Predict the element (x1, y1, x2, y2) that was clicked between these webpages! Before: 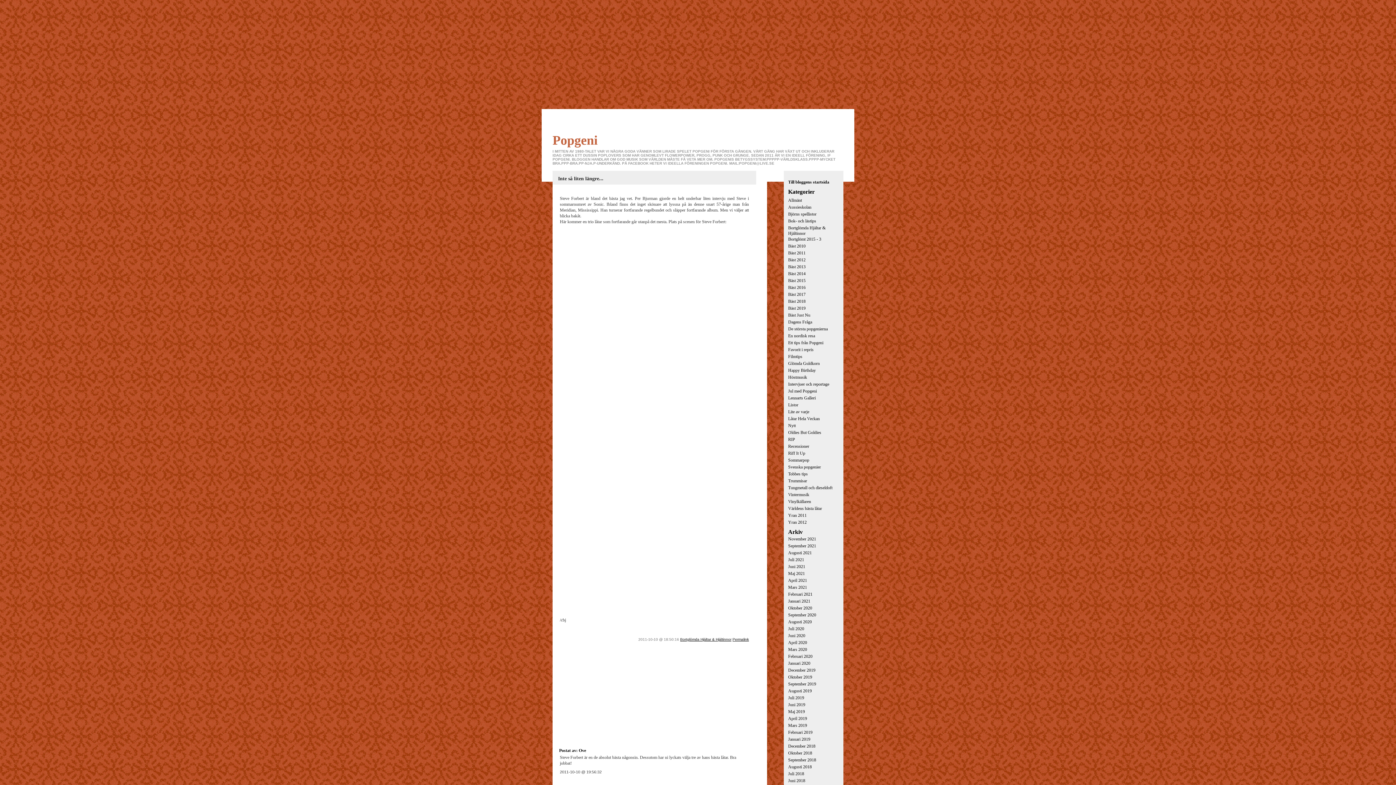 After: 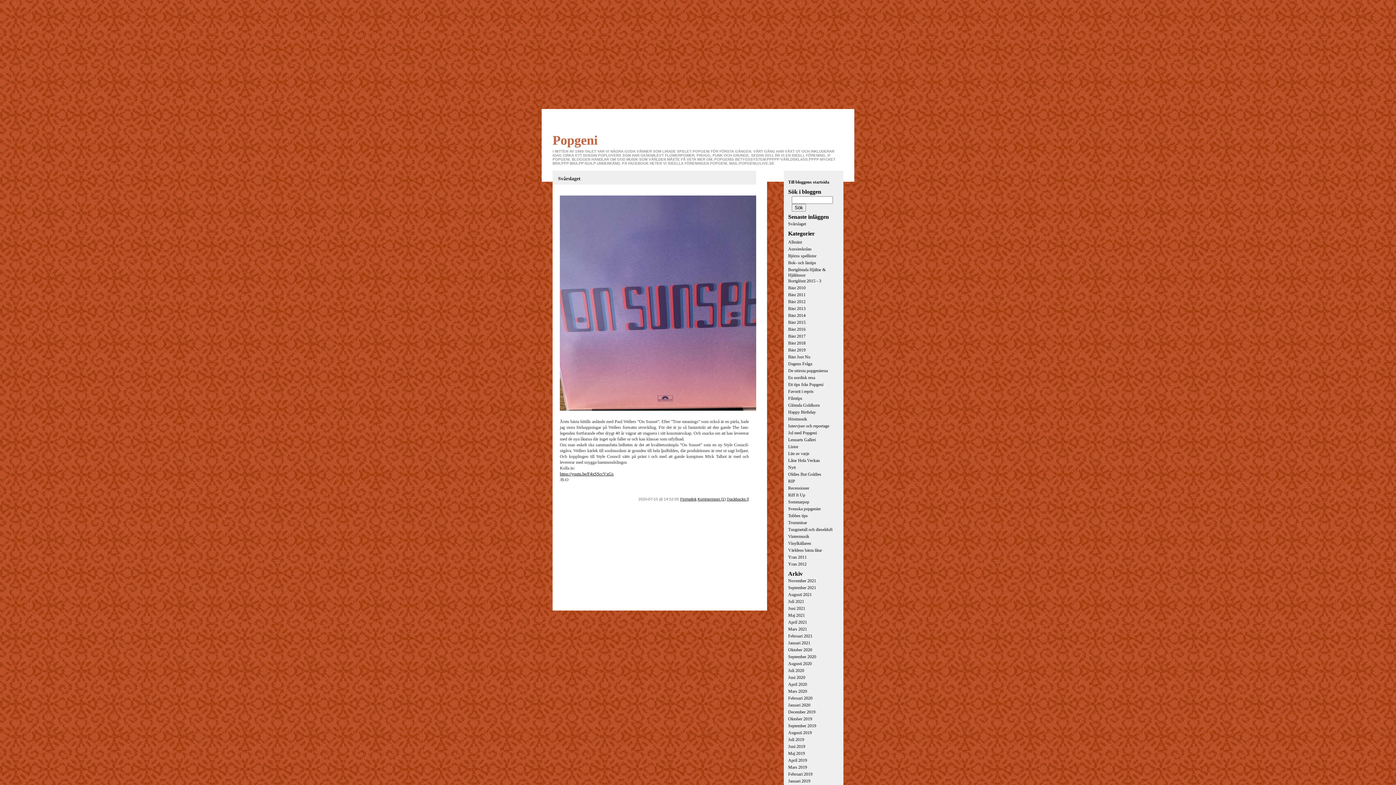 Action: bbox: (788, 626, 804, 631) label: Juli 2020